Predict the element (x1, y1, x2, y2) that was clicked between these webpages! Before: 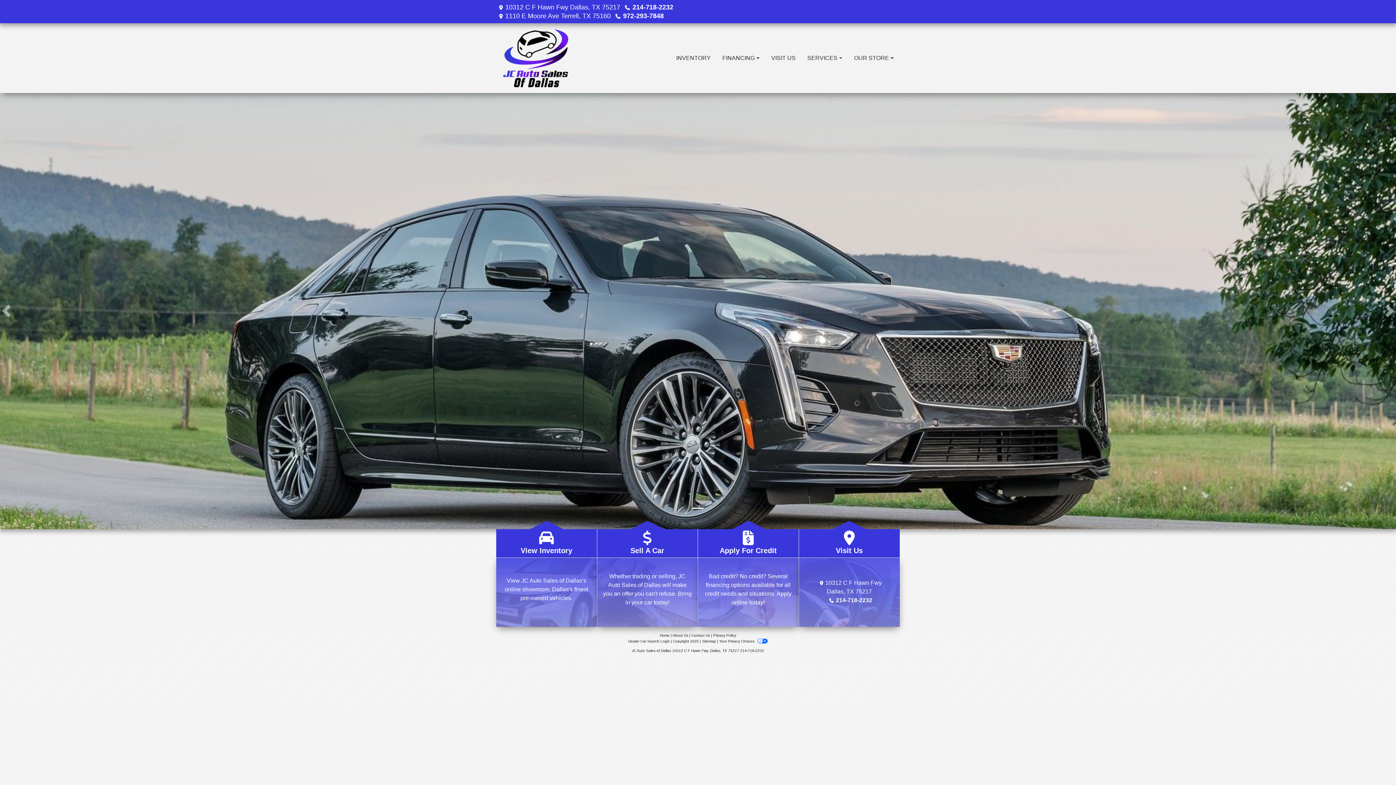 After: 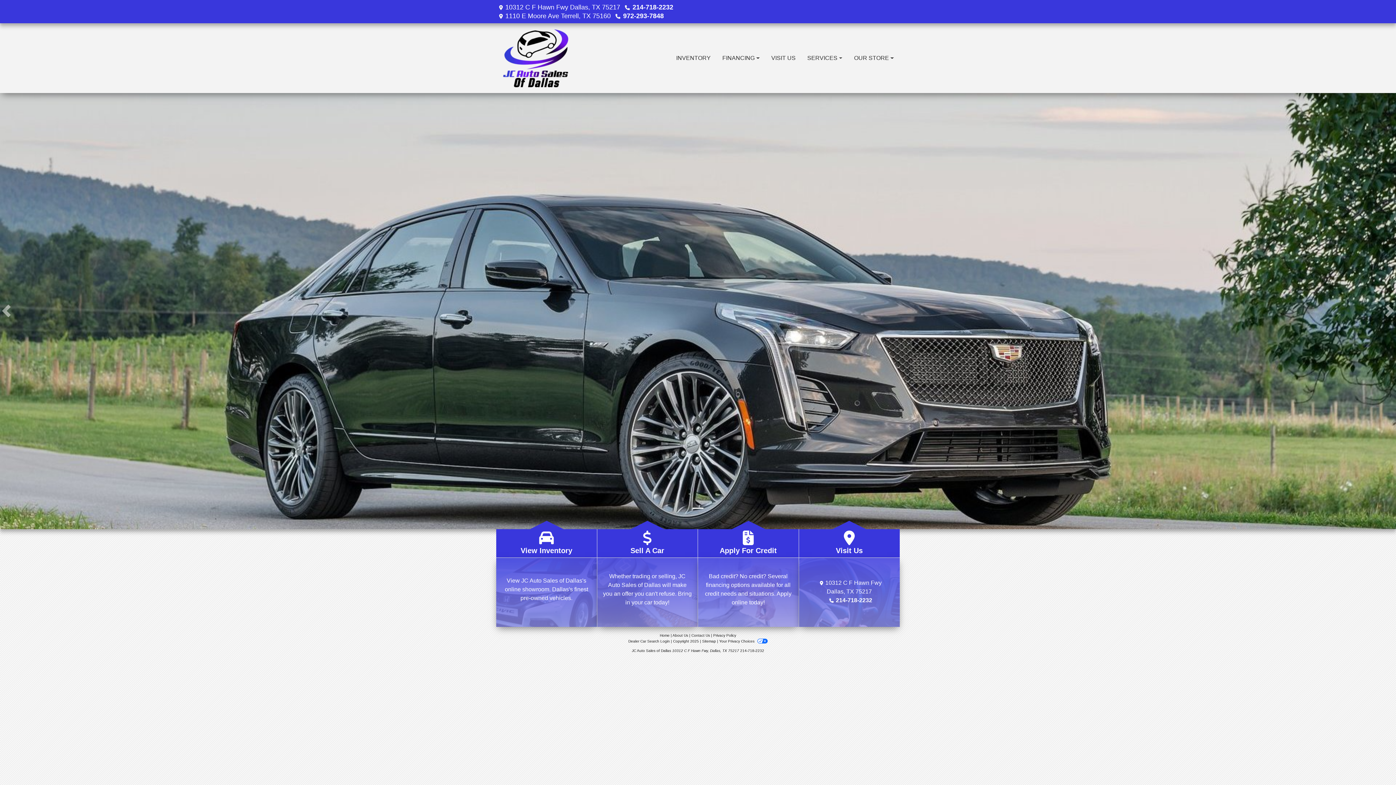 Action: bbox: (660, 633, 669, 637) label: Home